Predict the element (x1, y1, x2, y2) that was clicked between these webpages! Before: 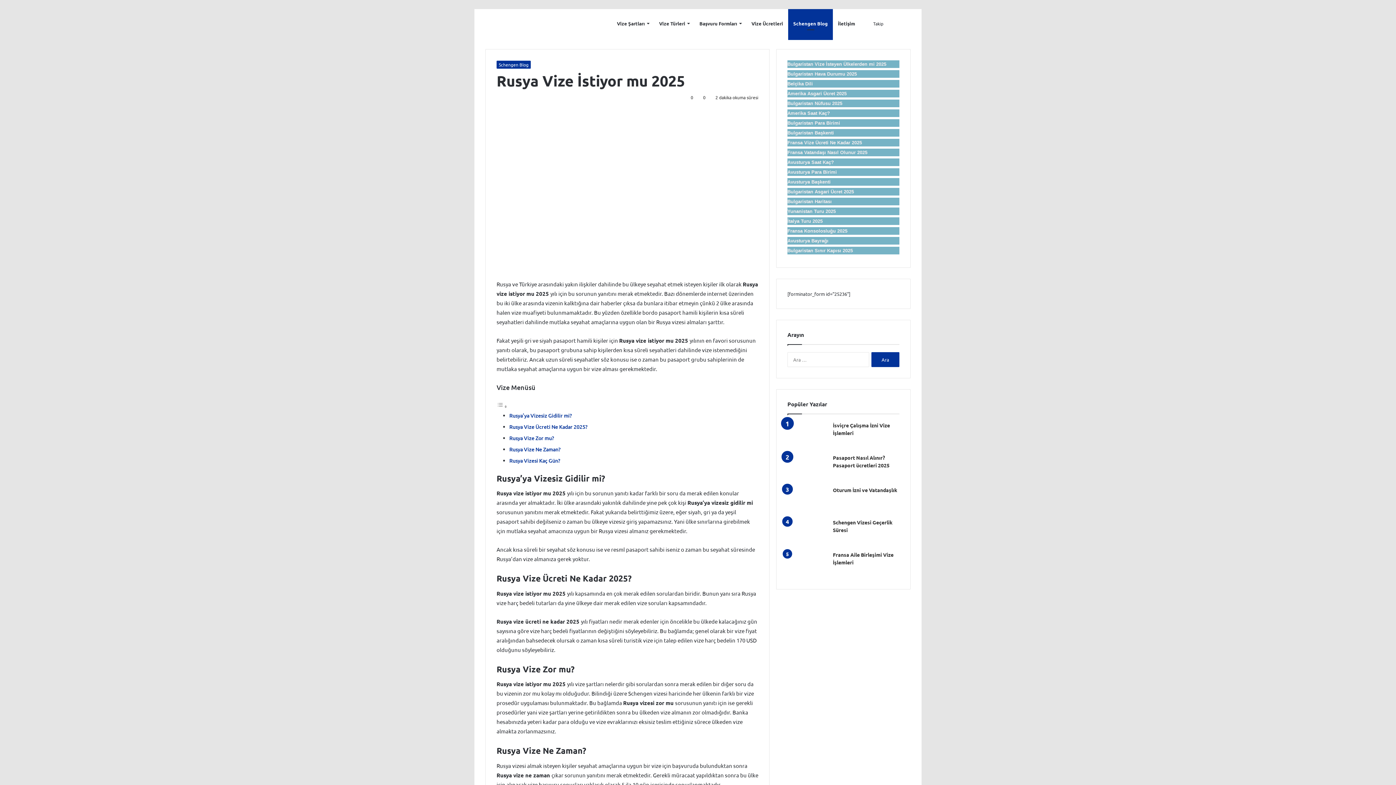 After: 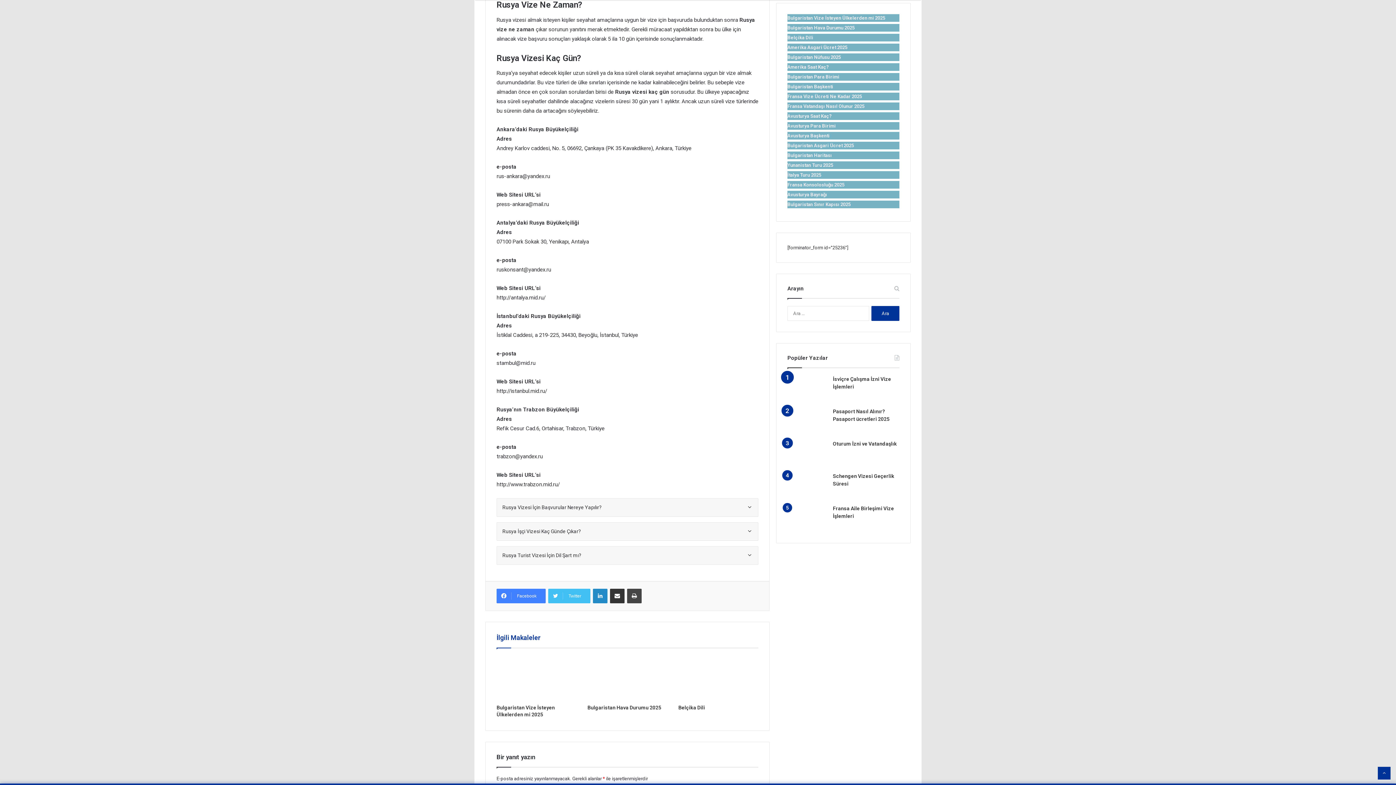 Action: bbox: (509, 446, 560, 453) label: Rusya Vize Ne Zaman?